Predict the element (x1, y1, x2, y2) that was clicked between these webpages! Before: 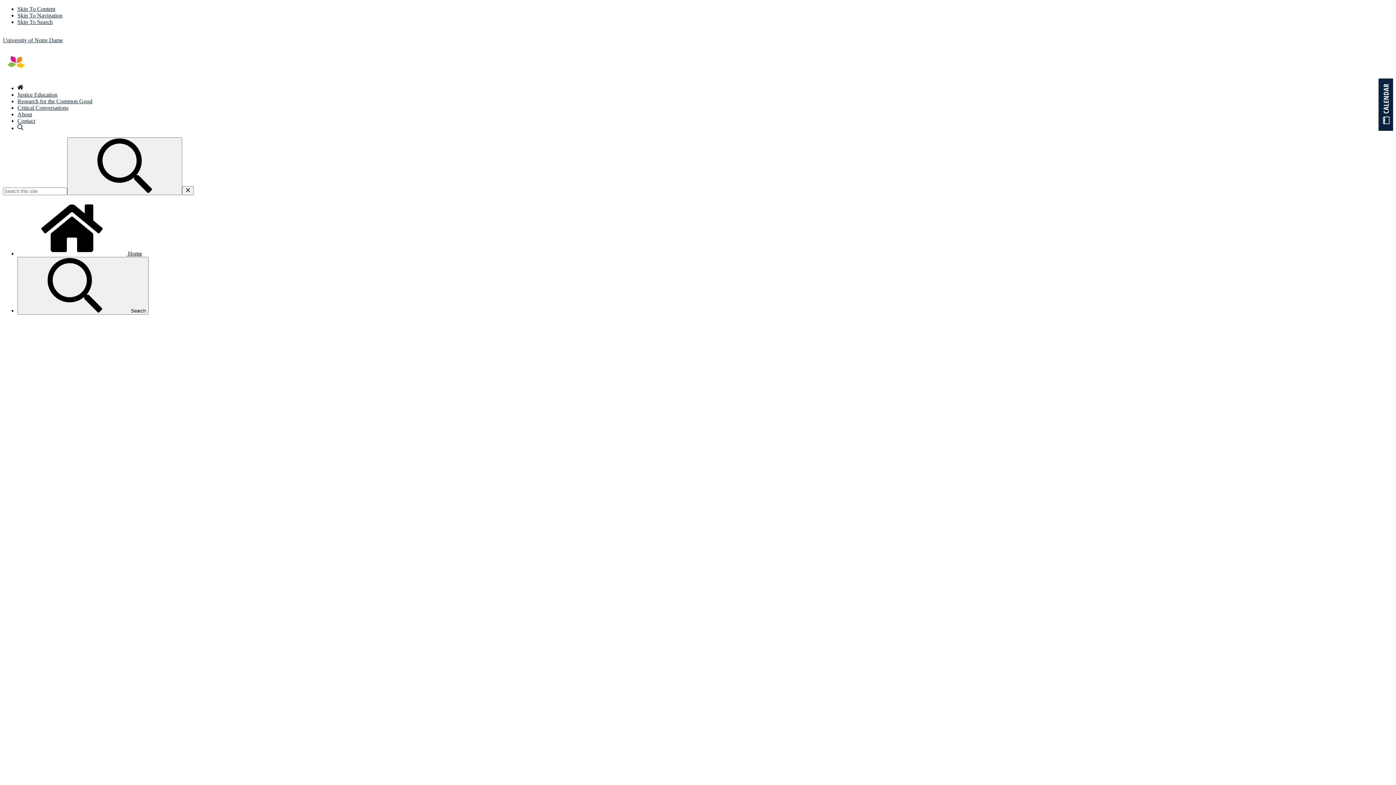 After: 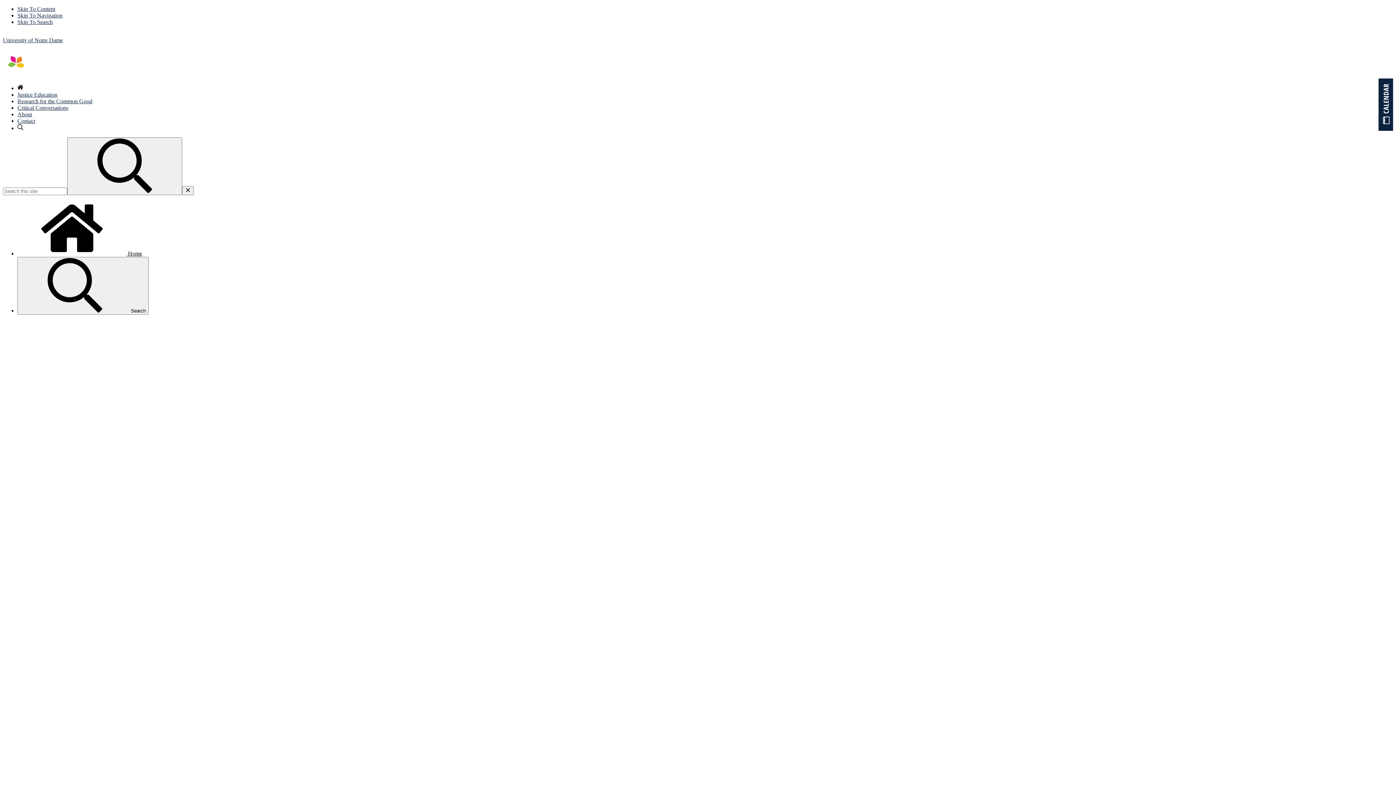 Action: label: About bbox: (17, 111, 32, 117)